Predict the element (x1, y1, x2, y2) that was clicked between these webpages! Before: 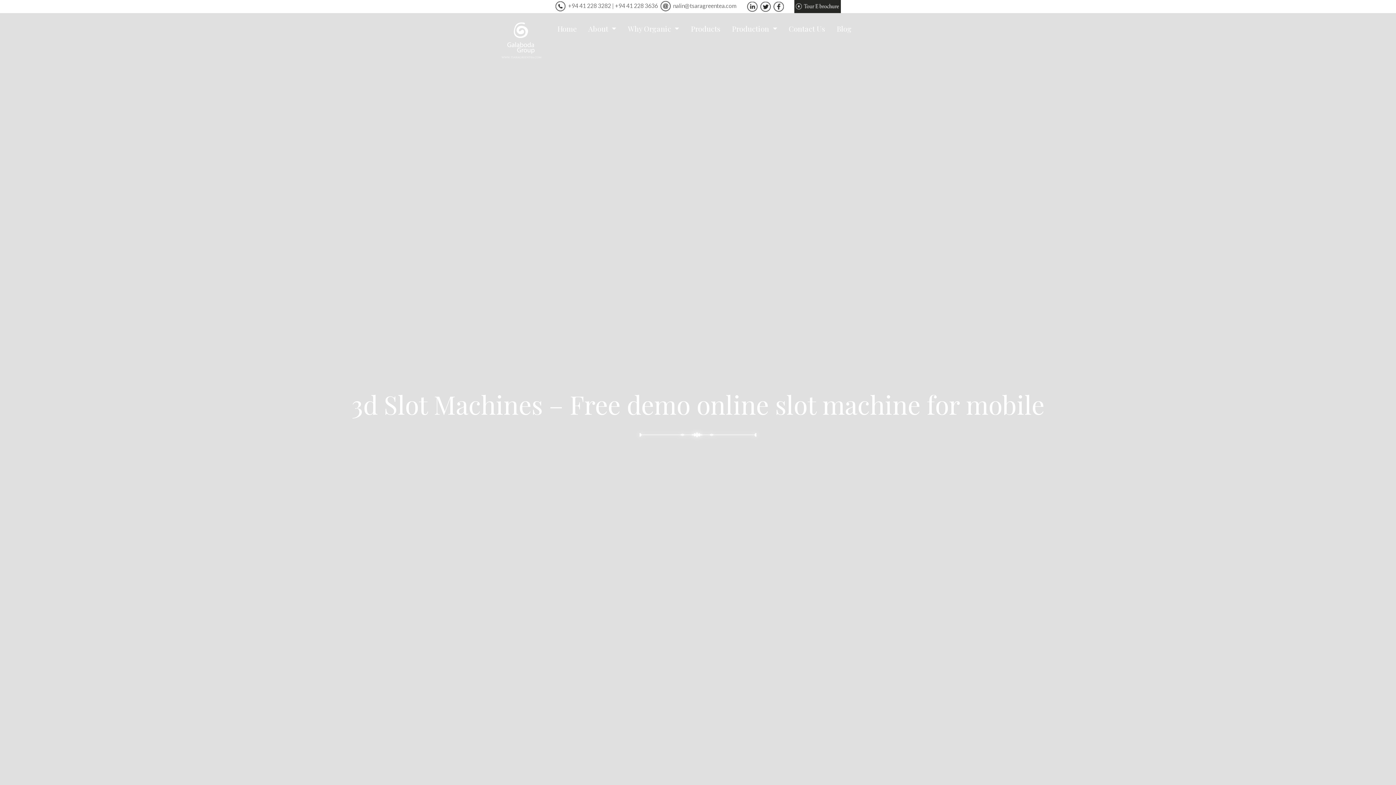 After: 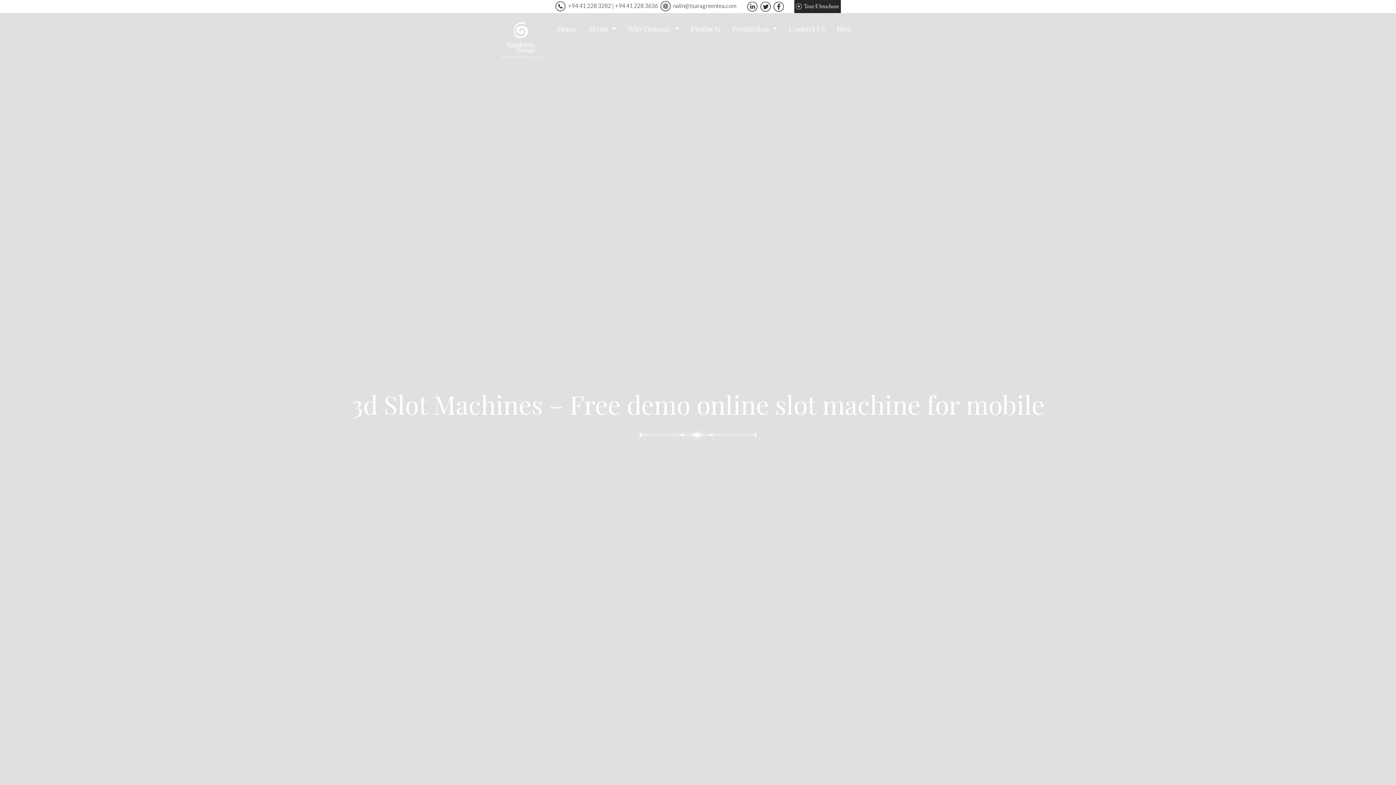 Action: bbox: (773, 2, 784, 9)